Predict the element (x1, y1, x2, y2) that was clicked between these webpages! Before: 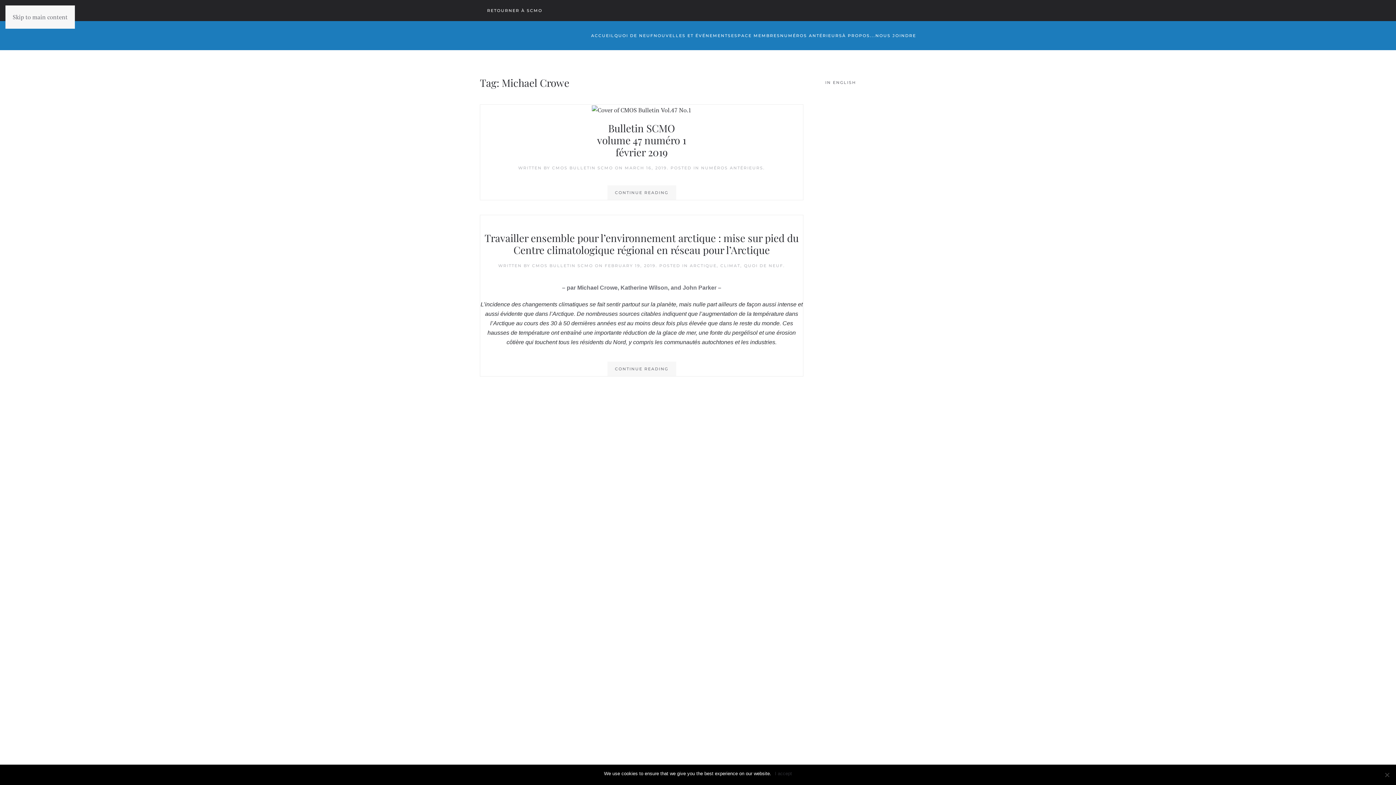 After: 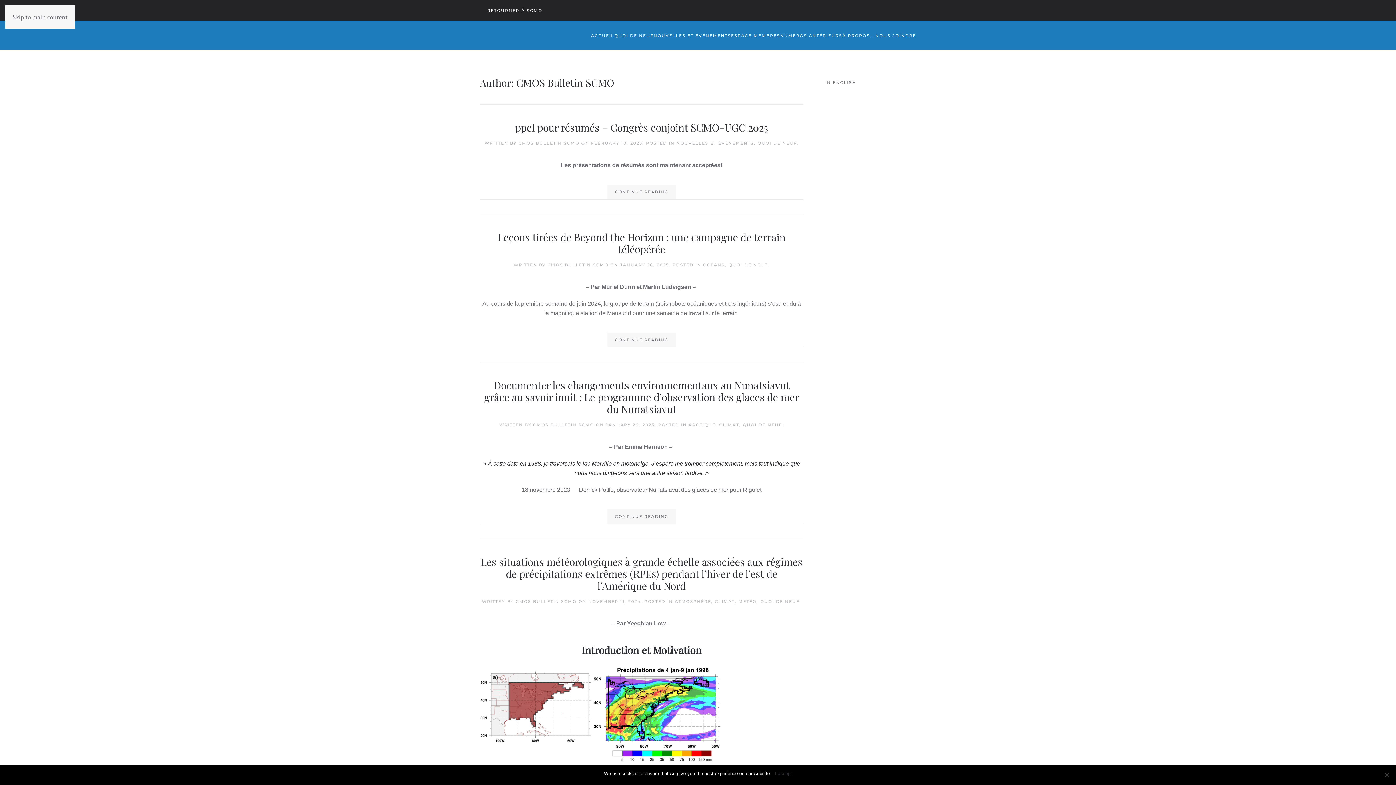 Action: bbox: (532, 263, 593, 268) label: CMOS BULLETIN SCMO